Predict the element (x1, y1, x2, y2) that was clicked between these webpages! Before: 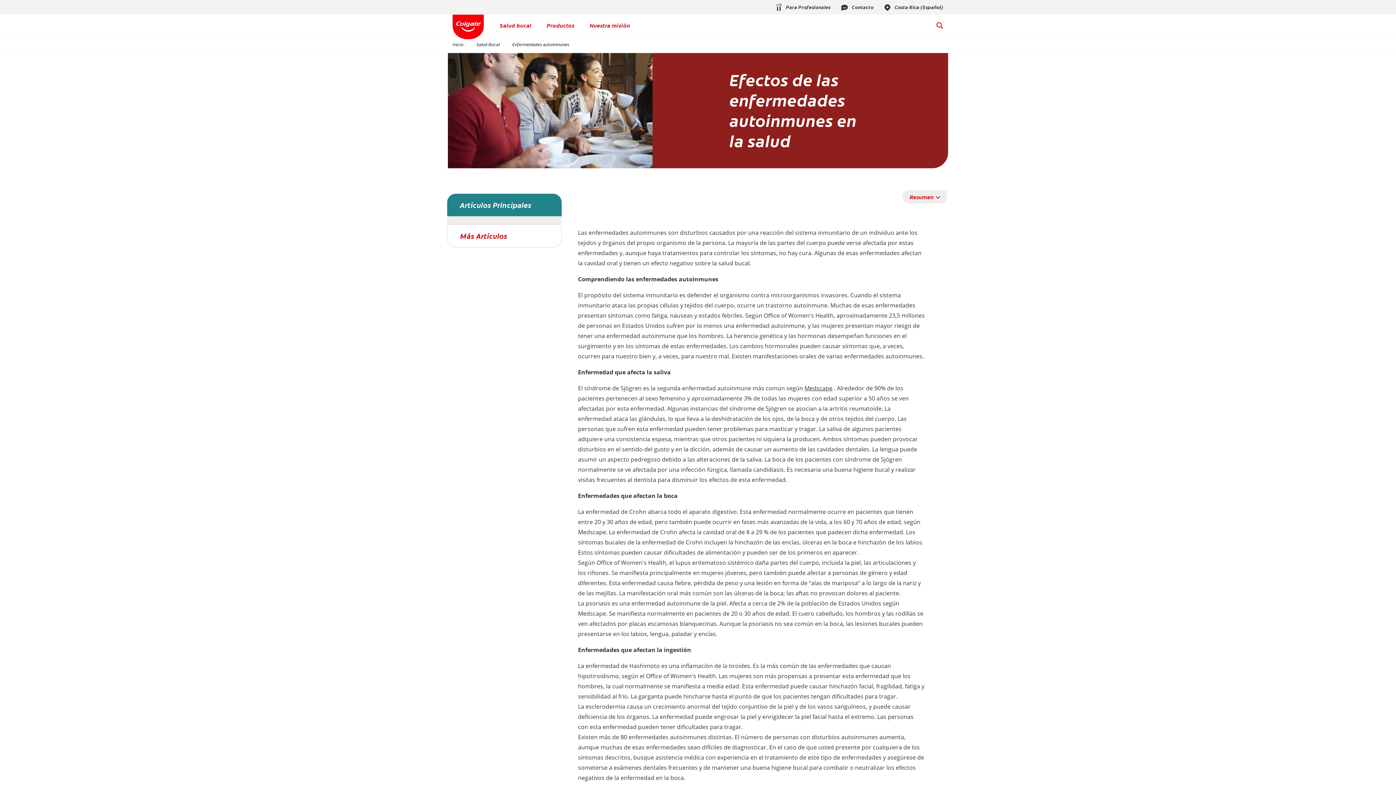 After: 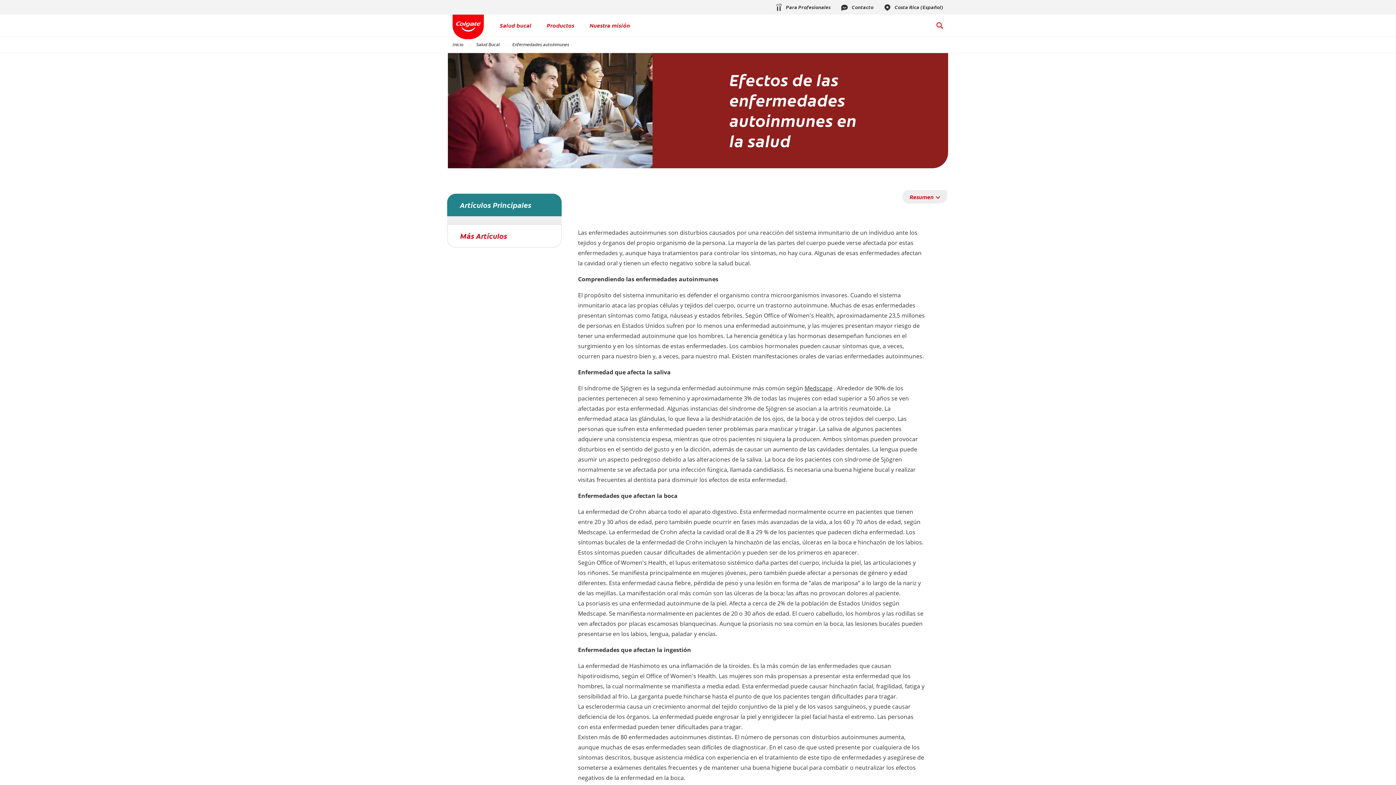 Action: bbox: (936, 21, 943, 29) label: Search Box Button